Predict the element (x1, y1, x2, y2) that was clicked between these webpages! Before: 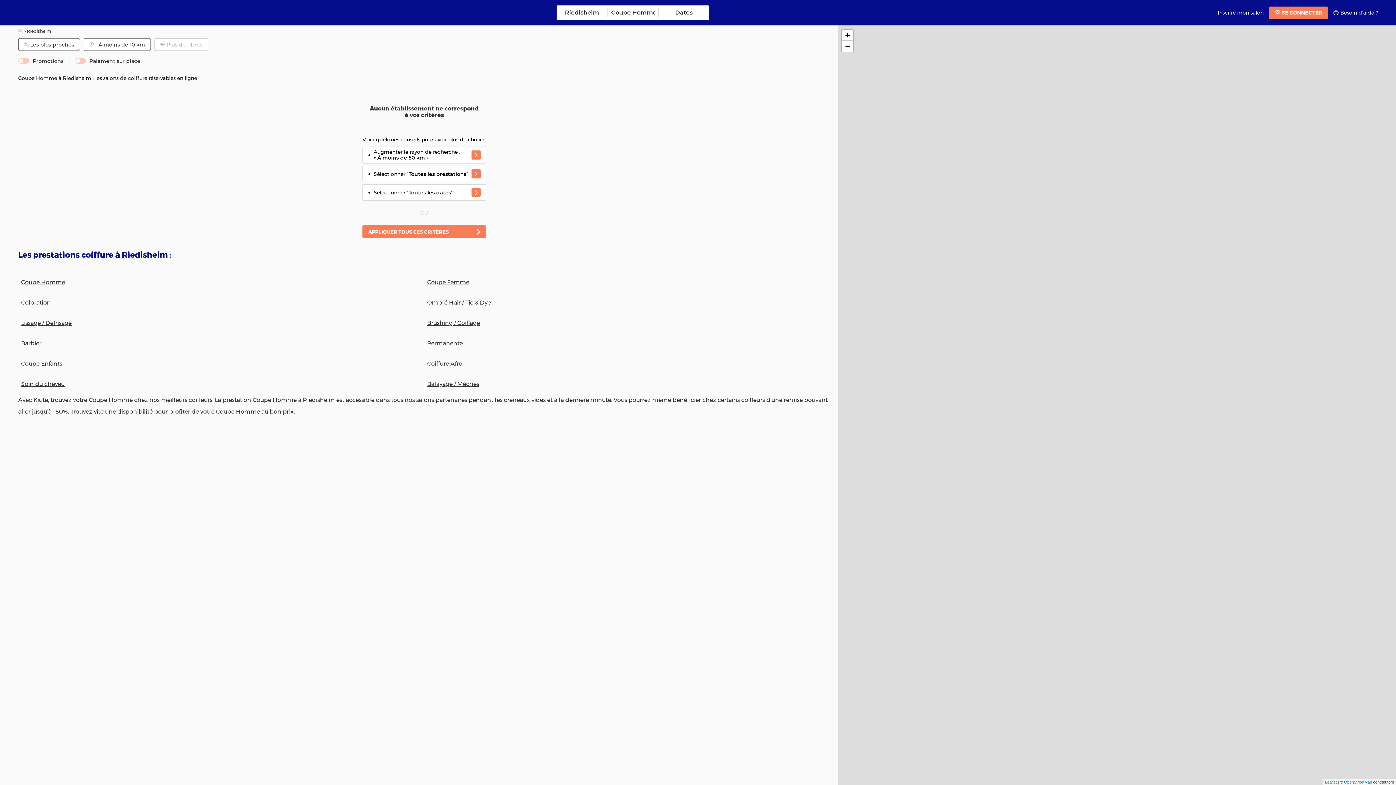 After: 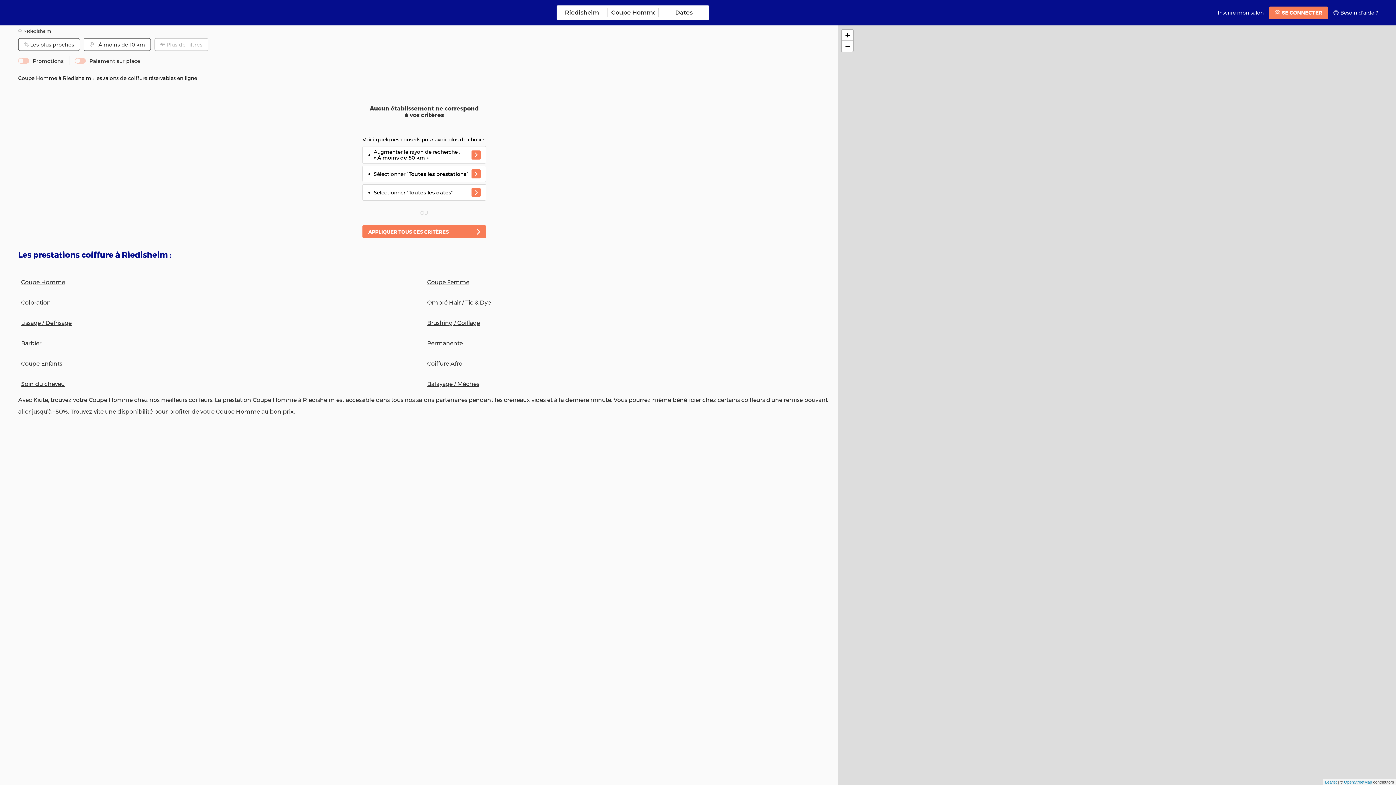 Action: bbox: (471, 188, 480, 197)